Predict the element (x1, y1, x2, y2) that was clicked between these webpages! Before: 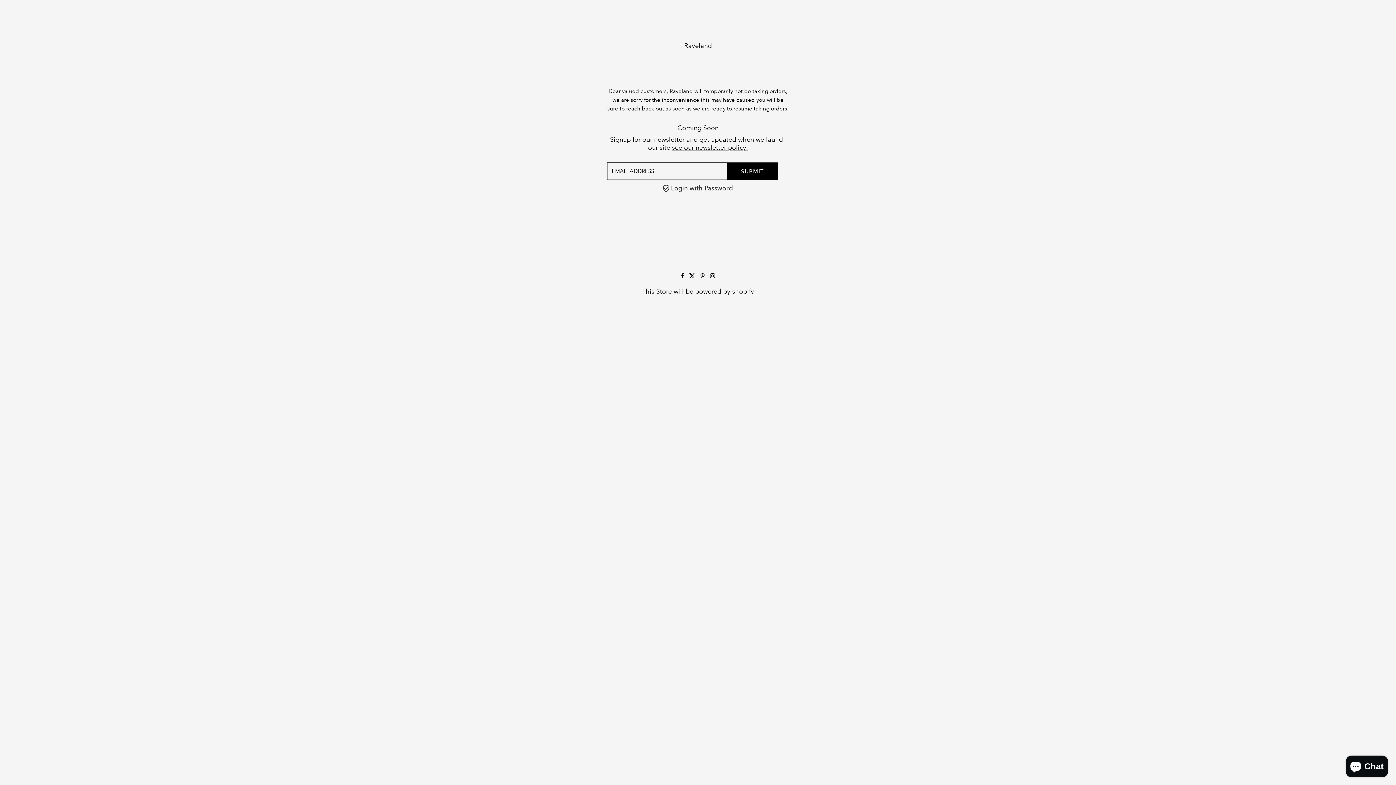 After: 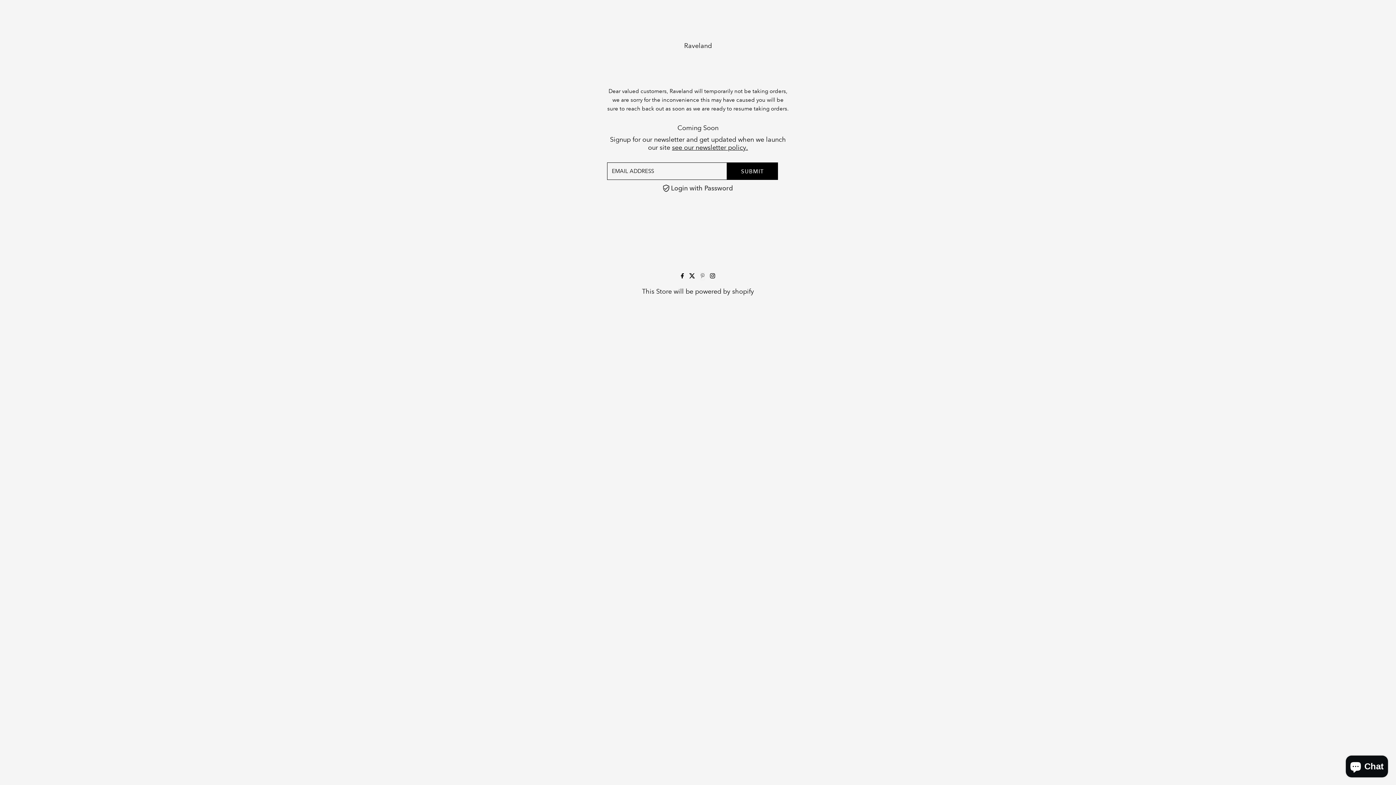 Action: label: Pinterest bbox: (700, 272, 704, 280)